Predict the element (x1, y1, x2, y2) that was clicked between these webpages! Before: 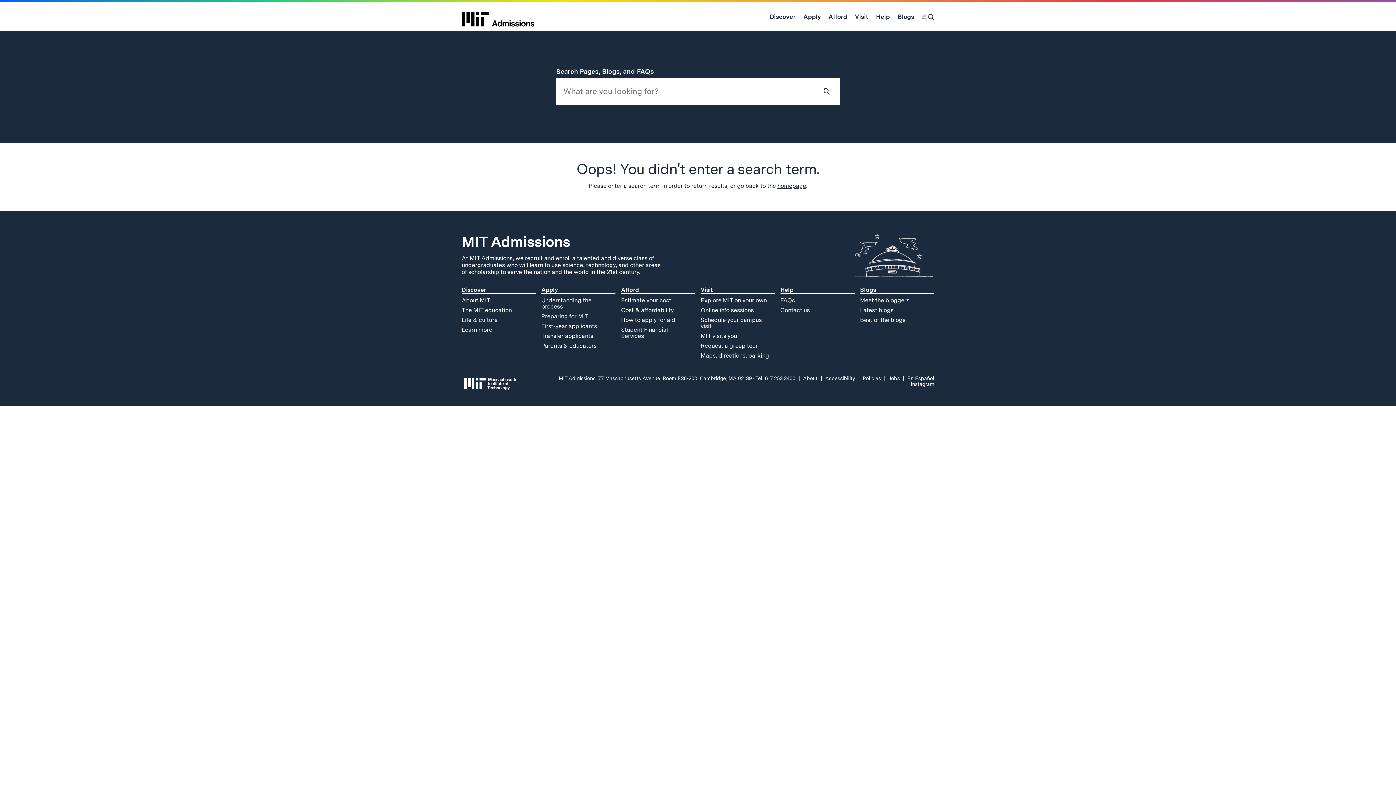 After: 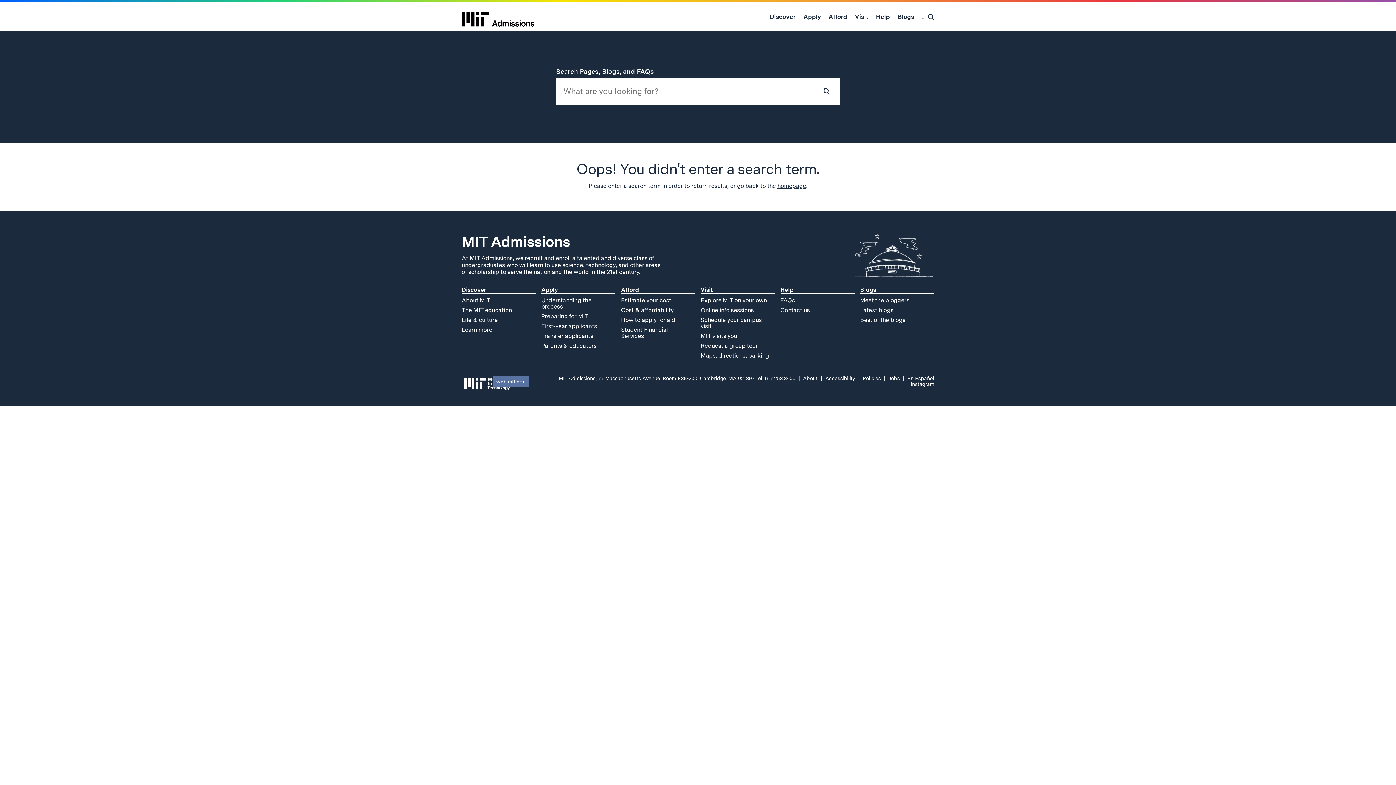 Action: bbox: (461, 375, 523, 399)